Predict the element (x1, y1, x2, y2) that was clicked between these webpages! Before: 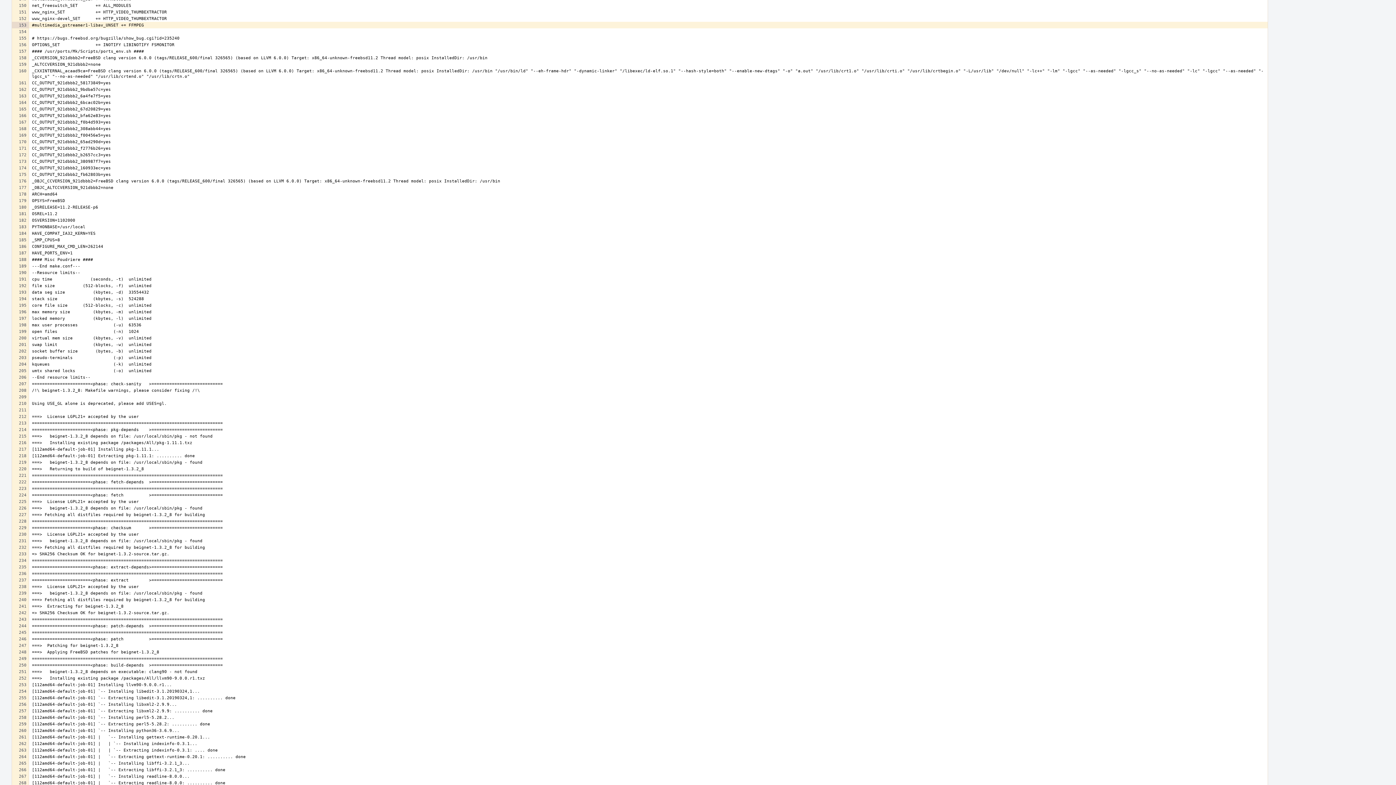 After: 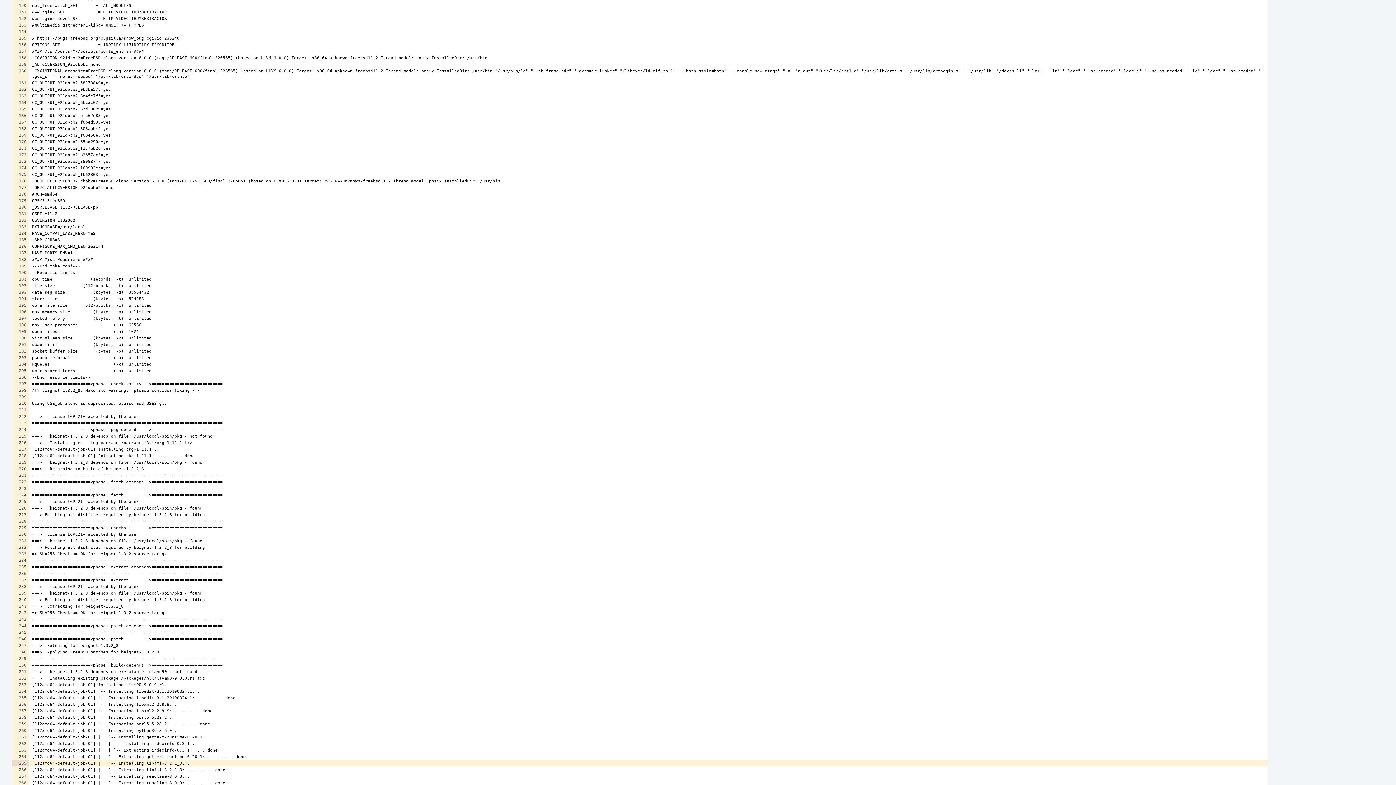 Action: bbox: (12, 760, 28, 766)